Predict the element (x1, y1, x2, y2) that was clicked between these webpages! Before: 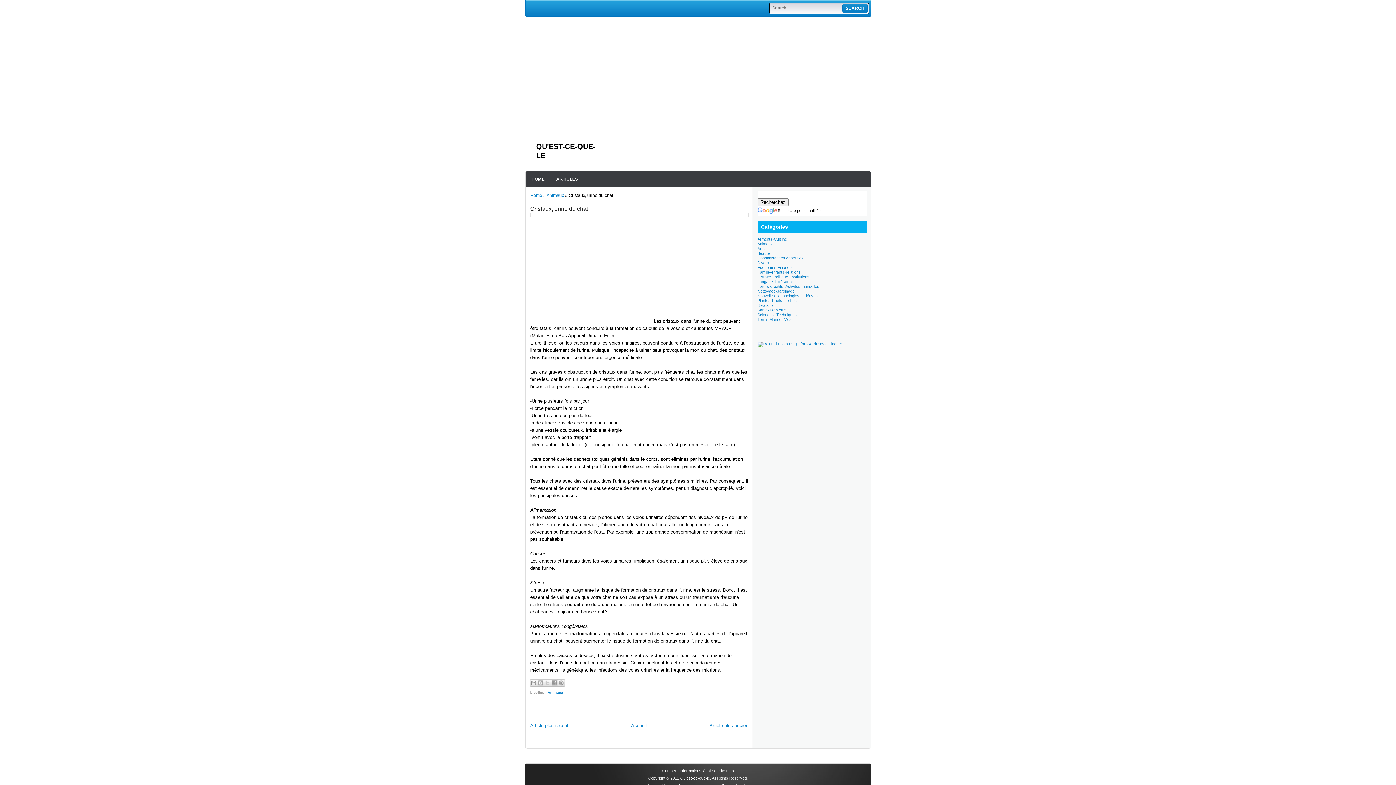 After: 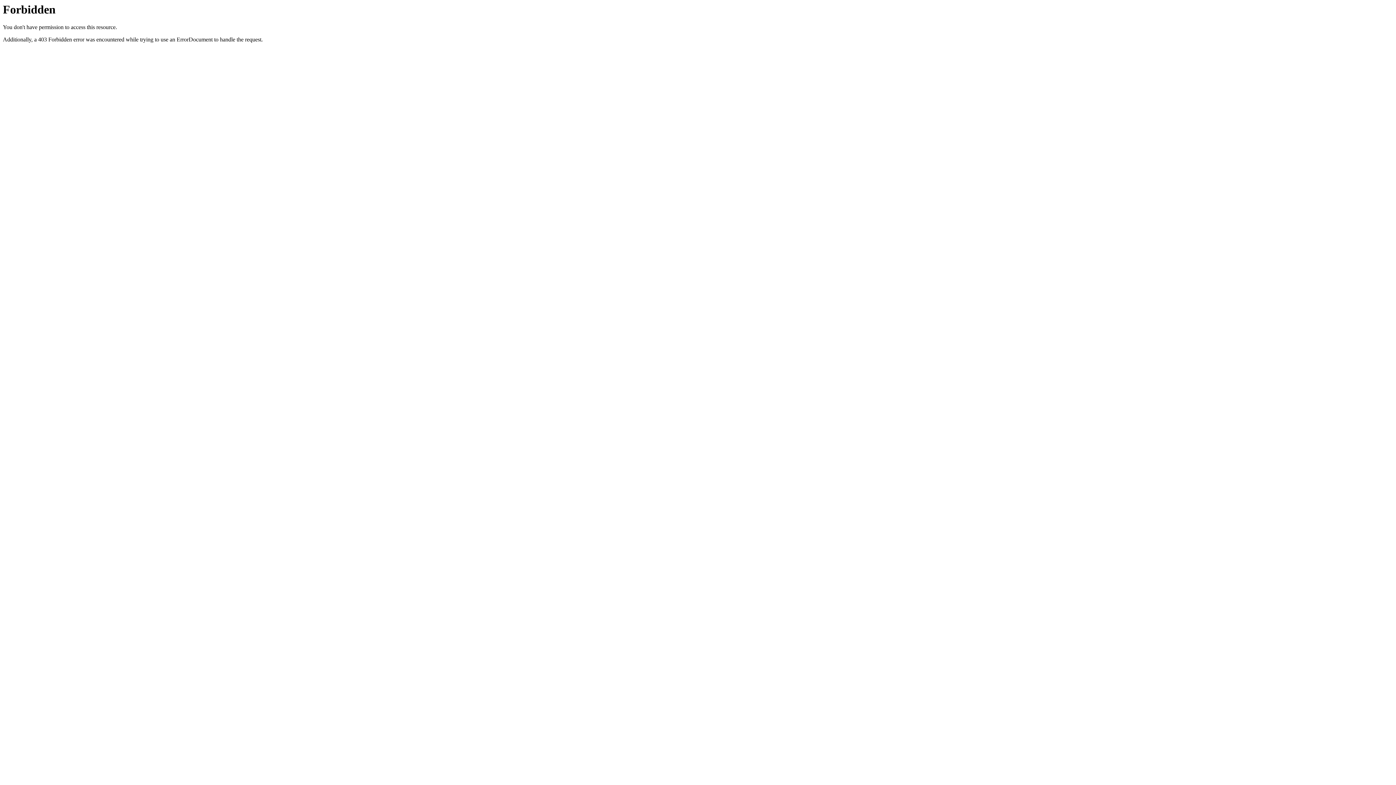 Action: bbox: (757, 341, 845, 346)